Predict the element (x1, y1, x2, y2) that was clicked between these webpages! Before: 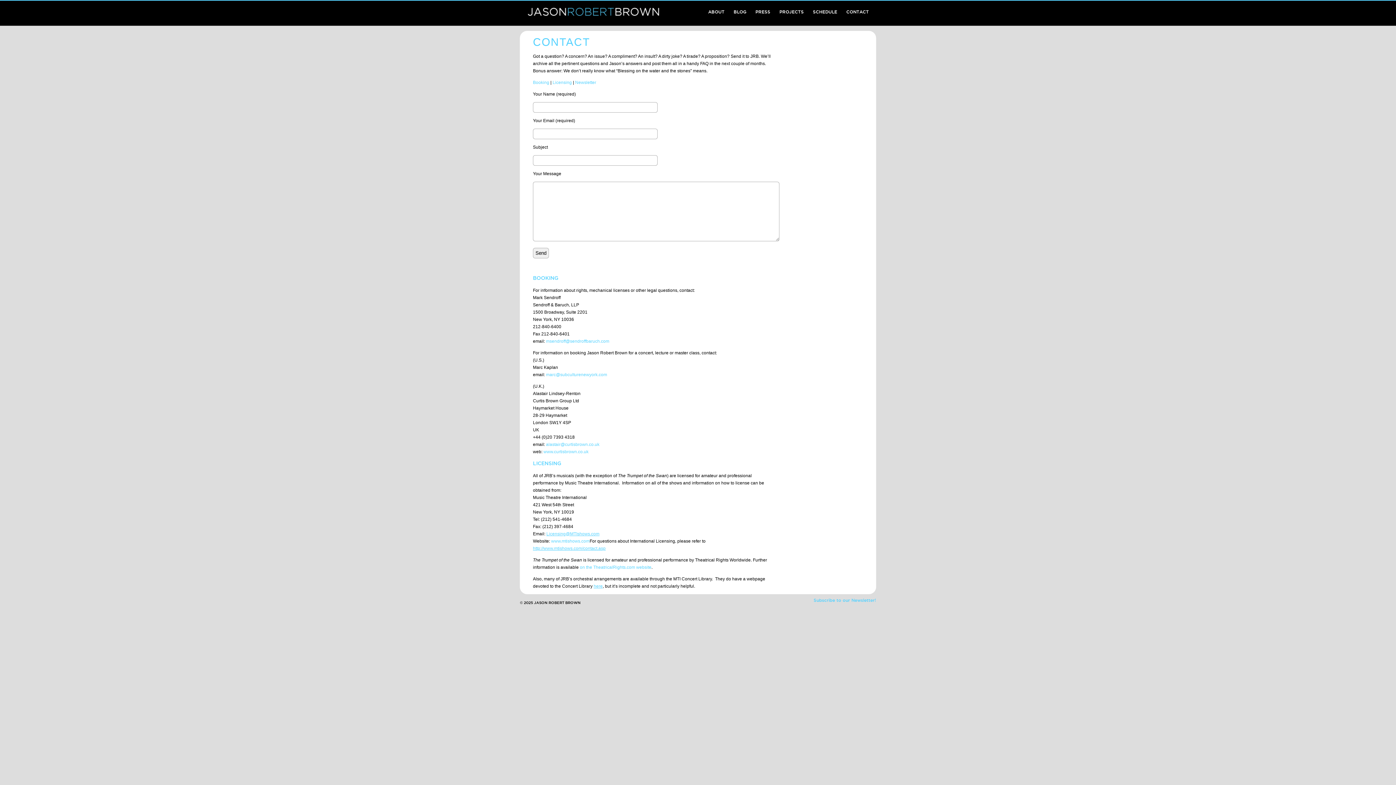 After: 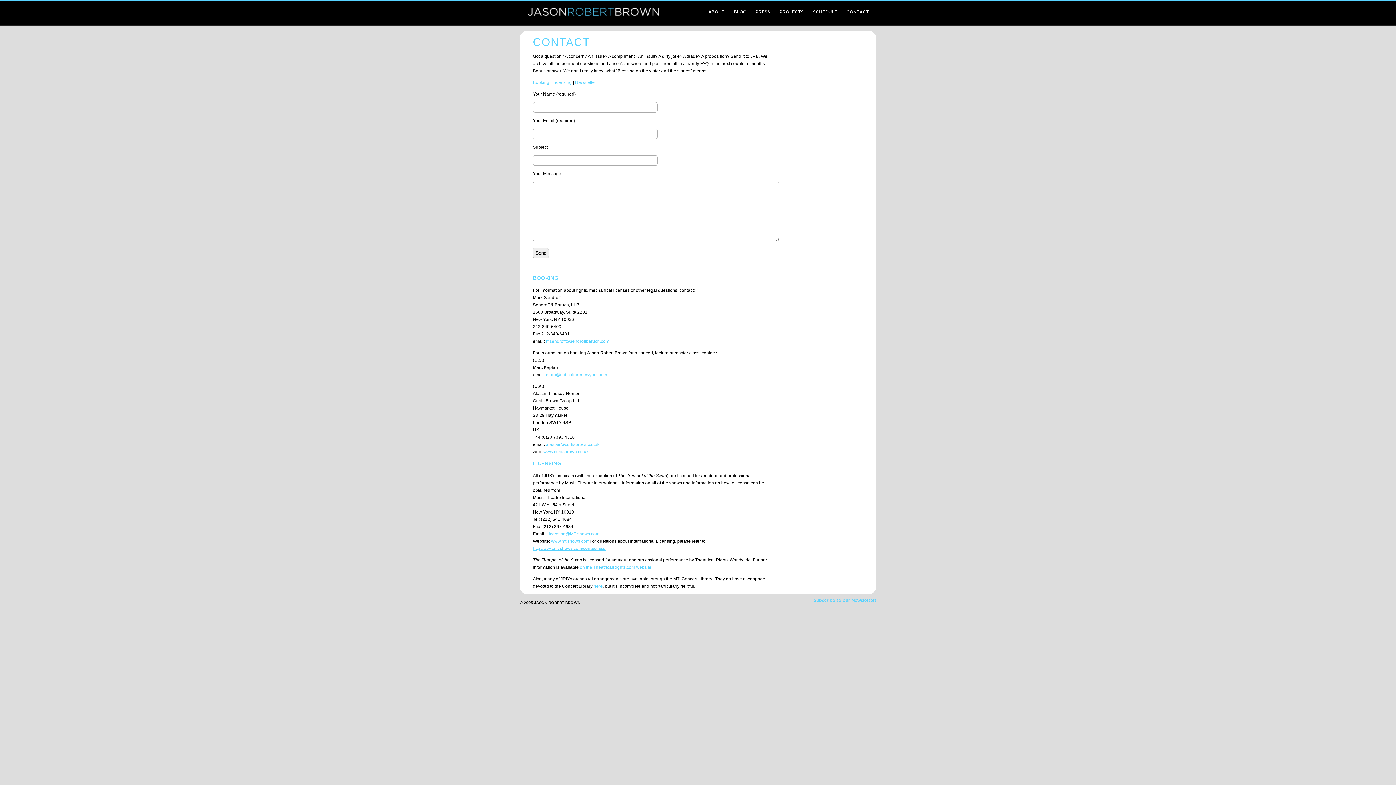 Action: bbox: (543, 449, 588, 454) label: www.curtisbrown.co.uk